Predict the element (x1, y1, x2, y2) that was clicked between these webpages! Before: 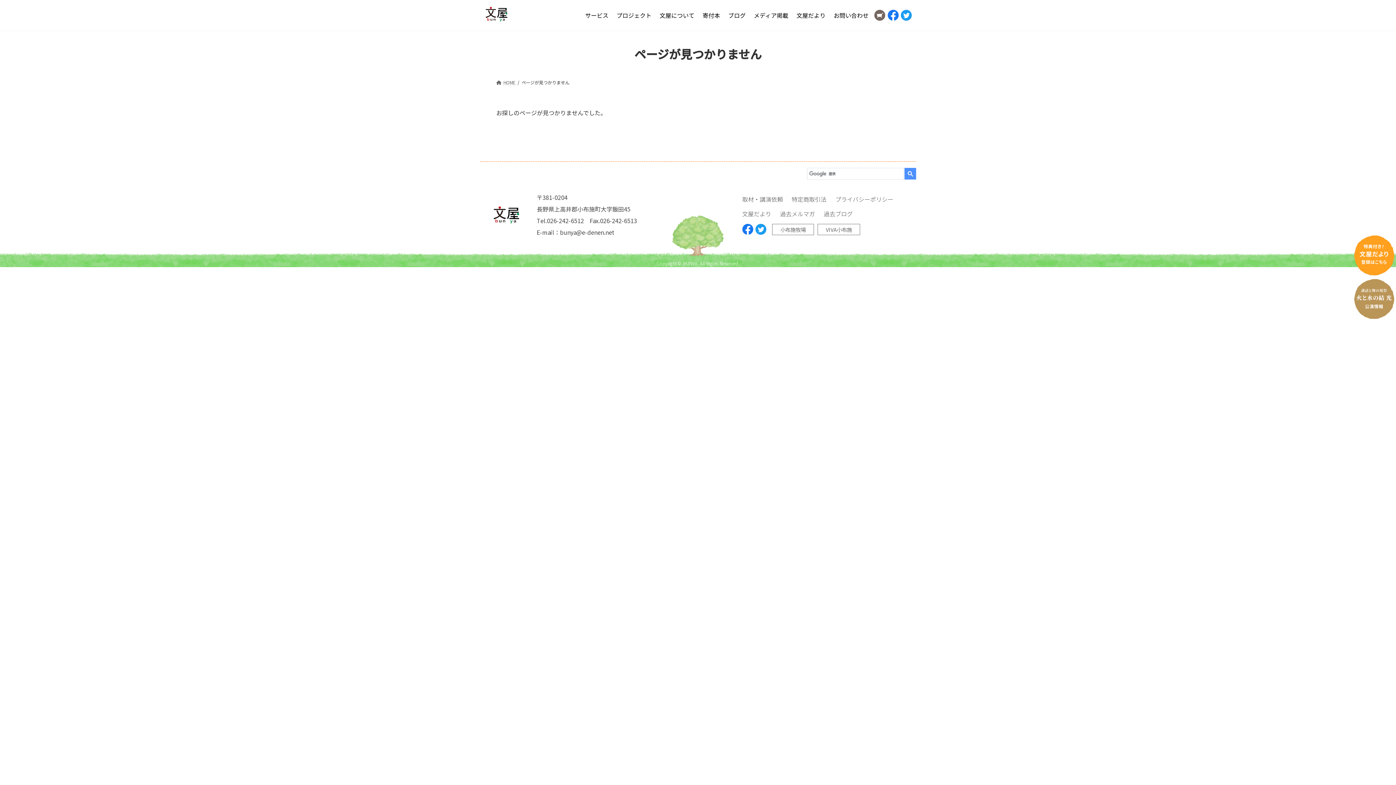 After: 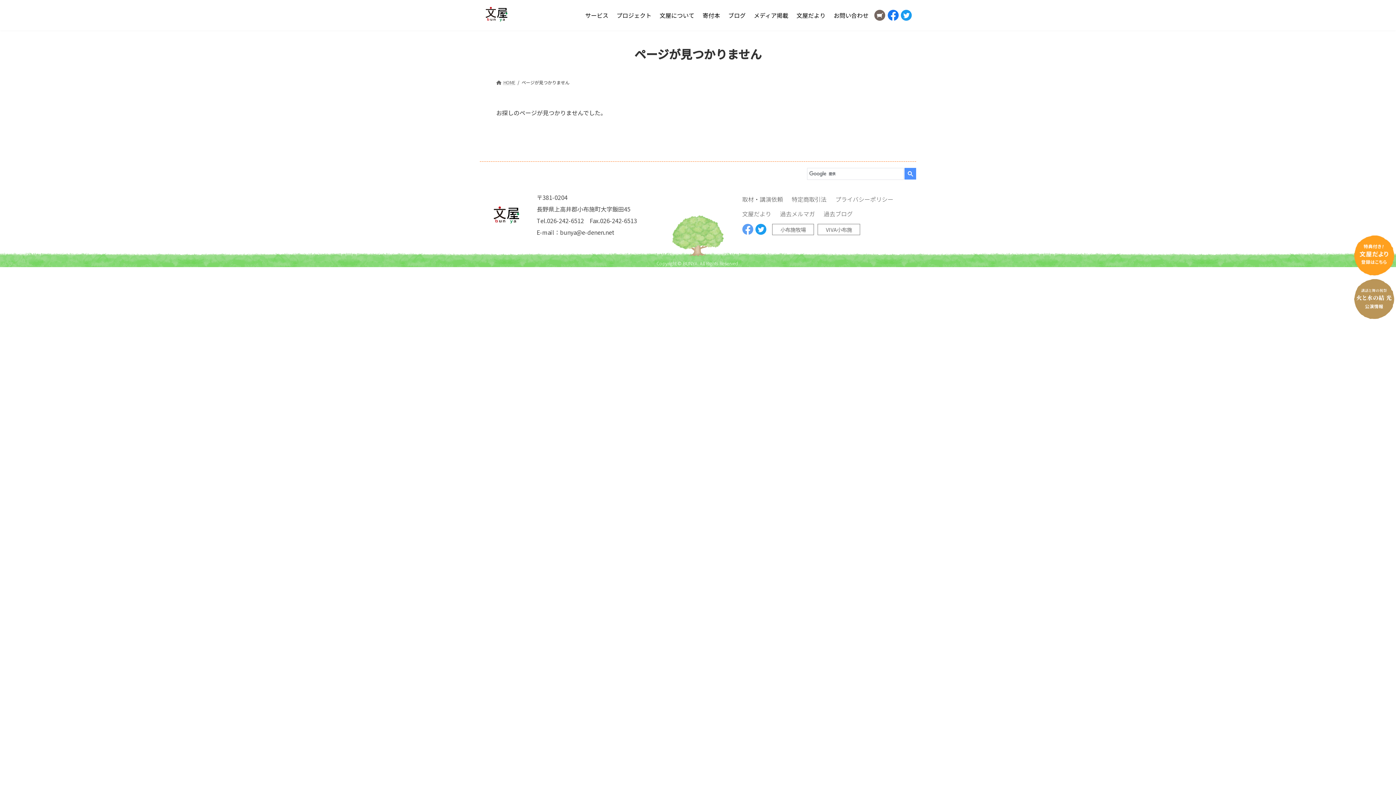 Action: bbox: (742, 224, 755, 235)